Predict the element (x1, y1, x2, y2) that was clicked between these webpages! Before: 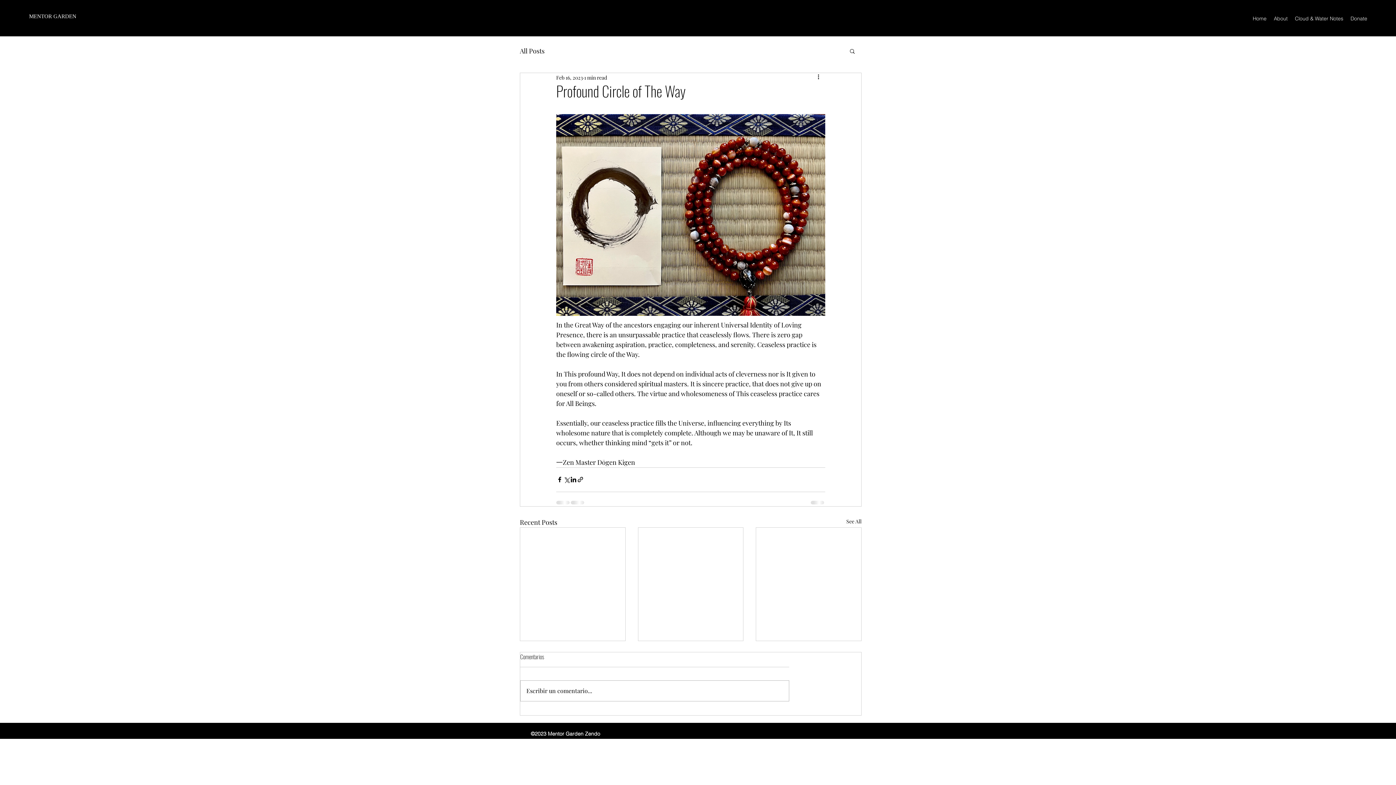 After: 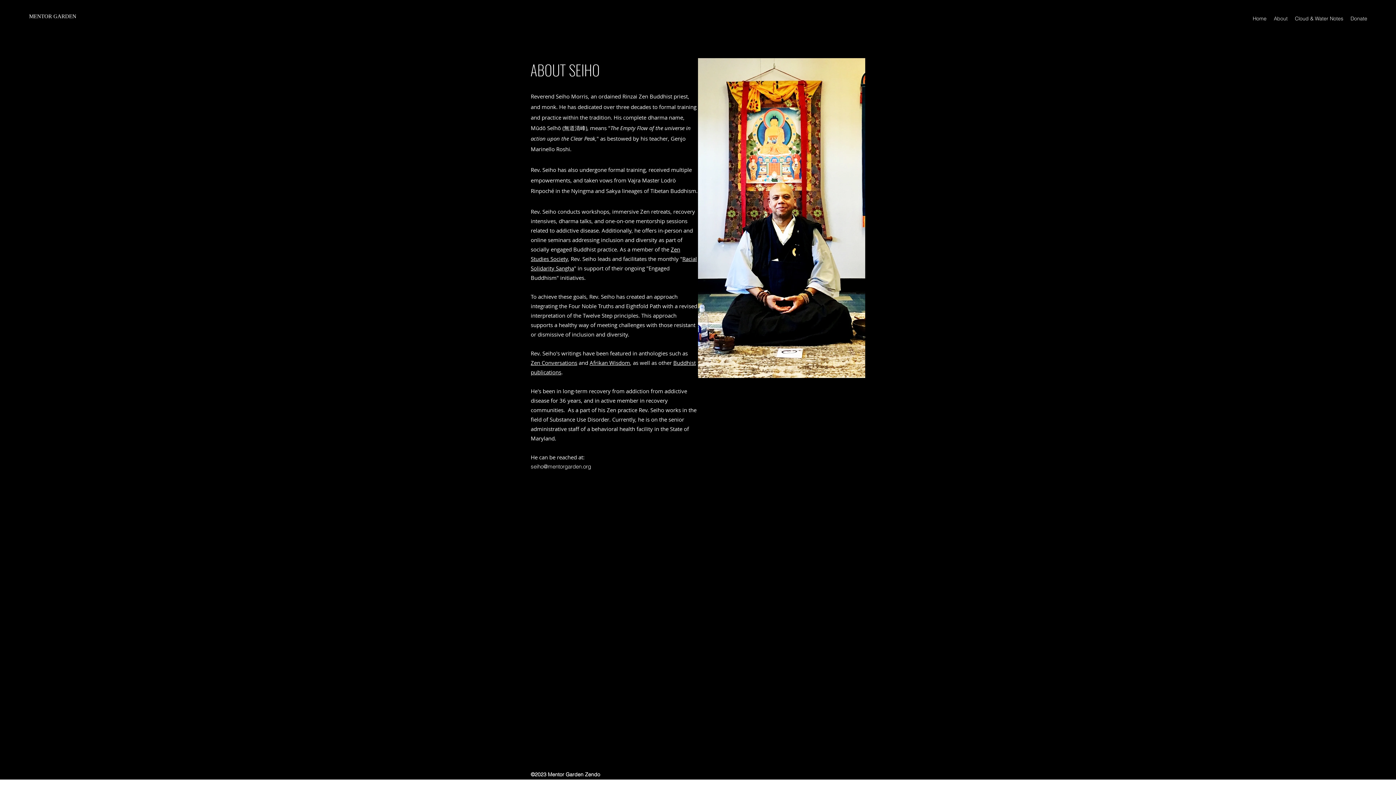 Action: bbox: (1270, 13, 1291, 24) label: About